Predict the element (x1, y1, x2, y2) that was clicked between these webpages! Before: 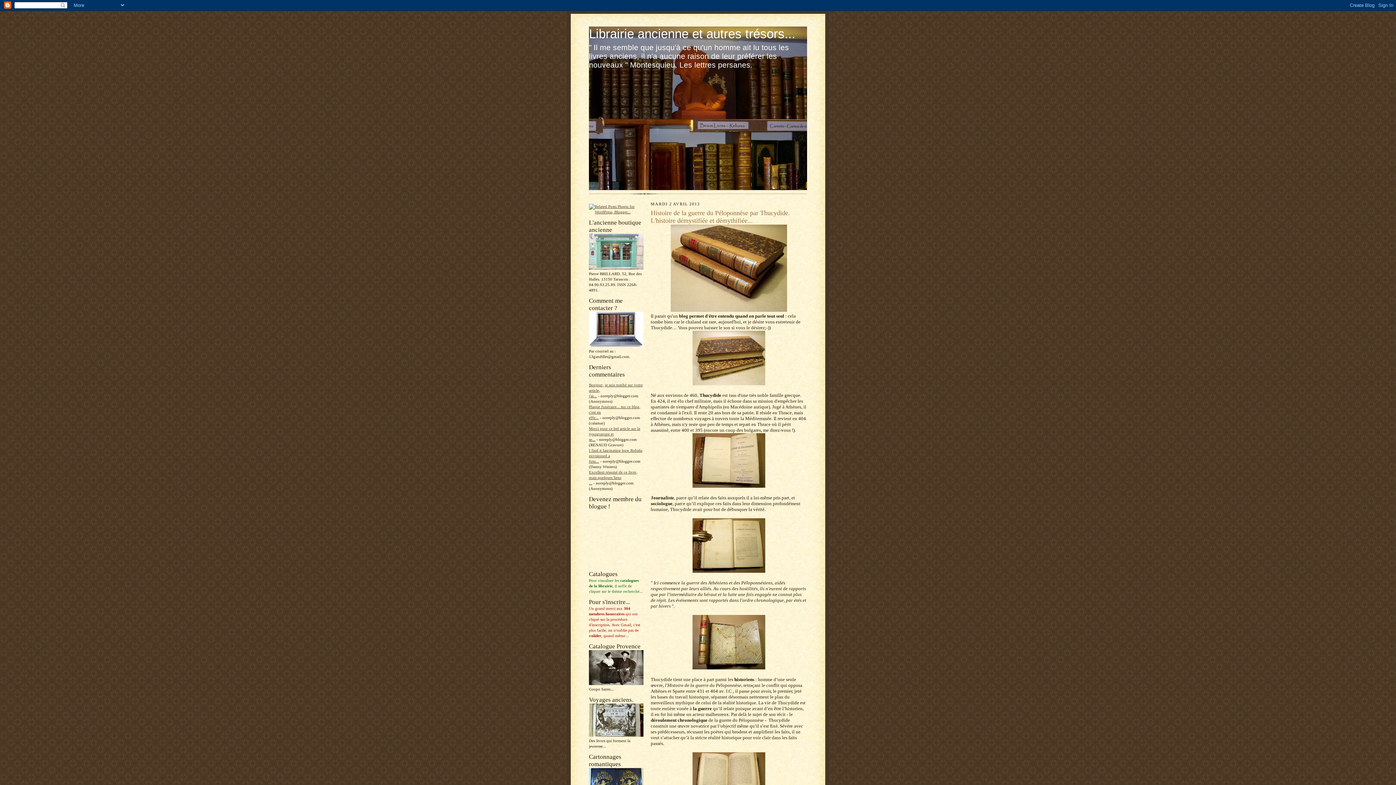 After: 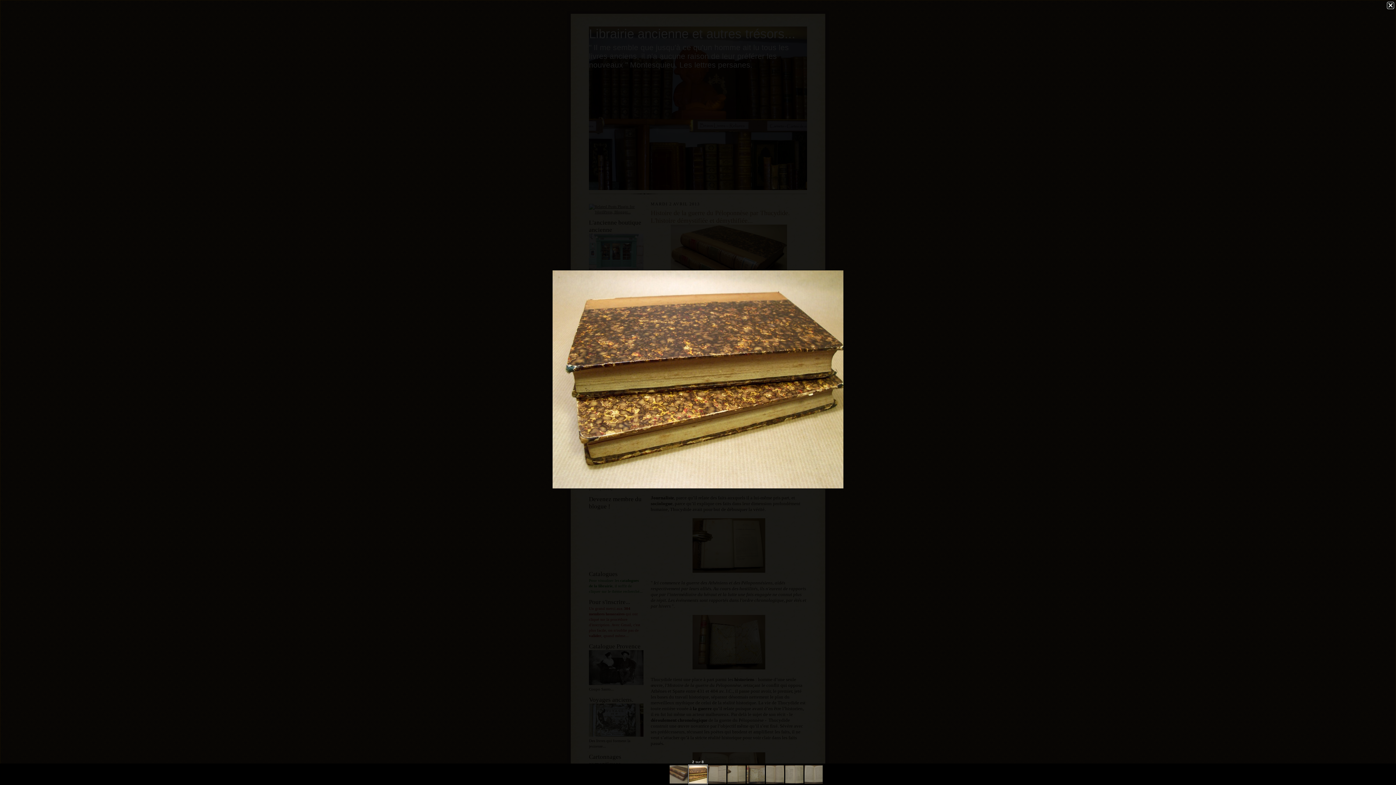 Action: bbox: (692, 381, 765, 386)